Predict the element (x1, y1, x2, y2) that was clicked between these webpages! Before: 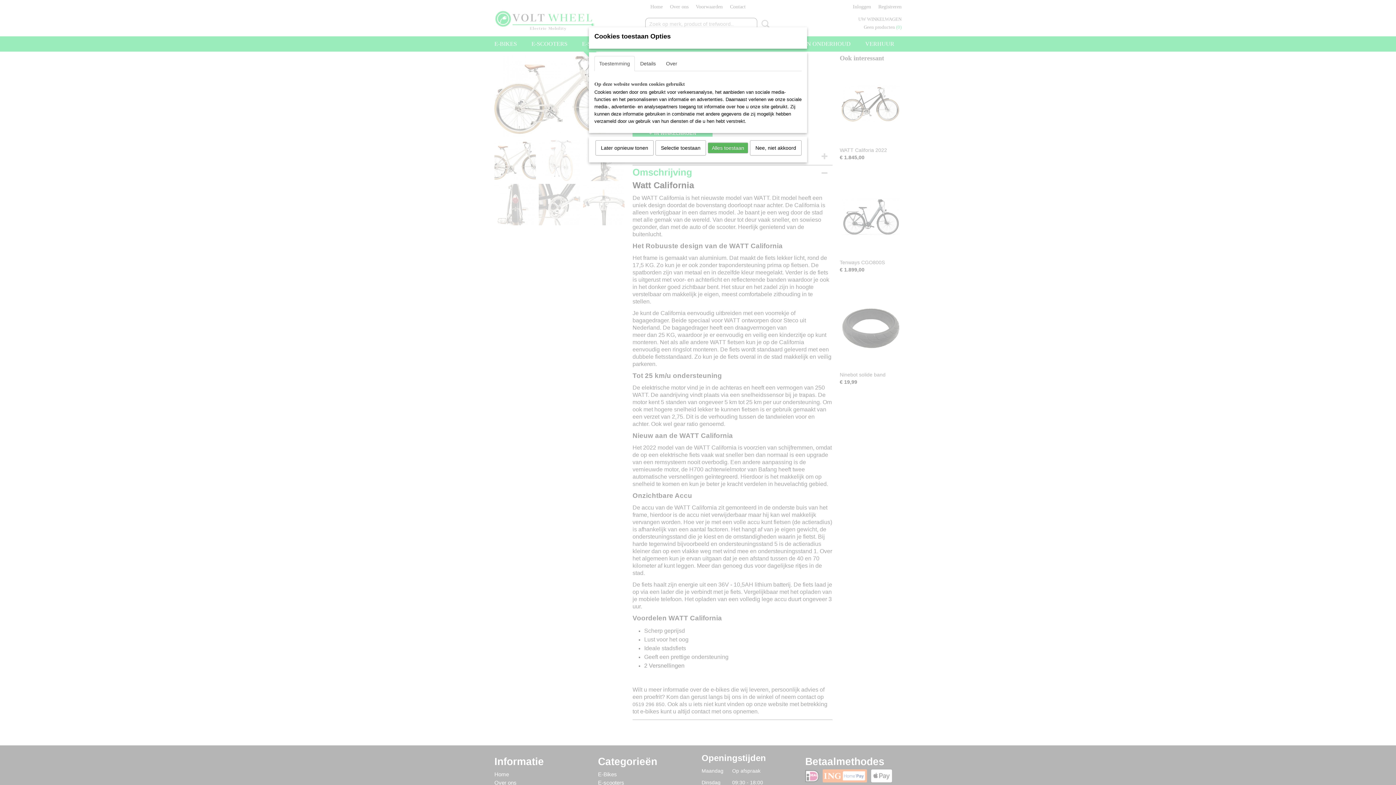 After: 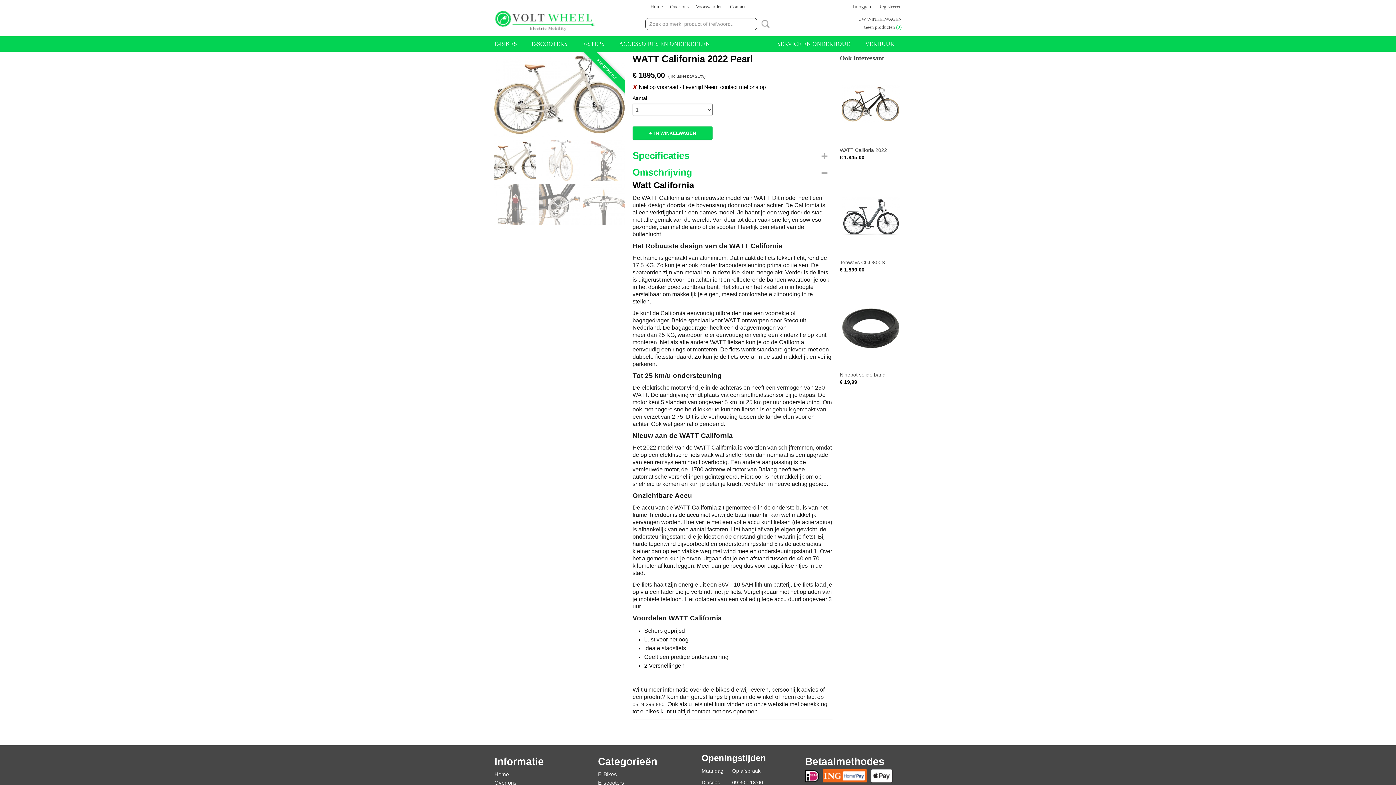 Action: label: Alles toestaan bbox: (708, 142, 748, 153)